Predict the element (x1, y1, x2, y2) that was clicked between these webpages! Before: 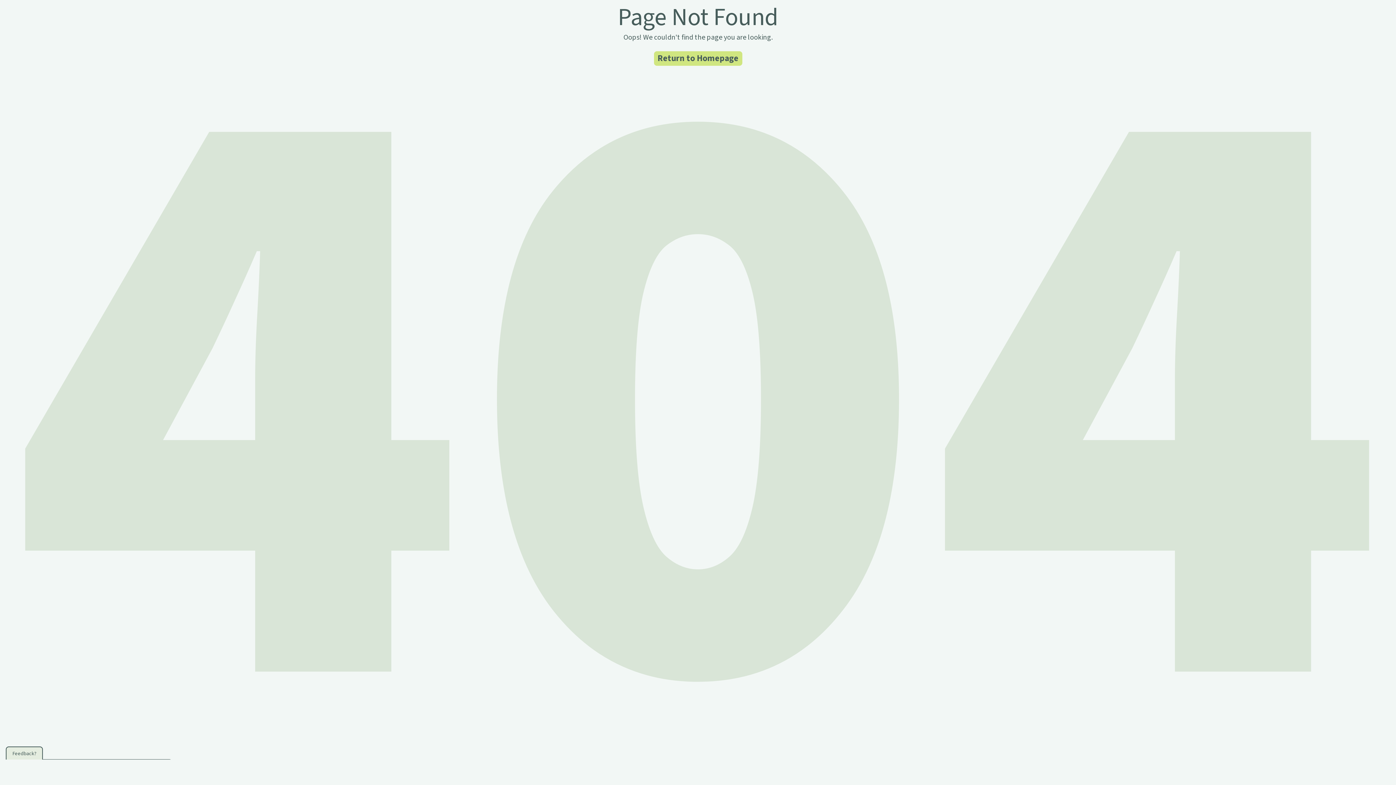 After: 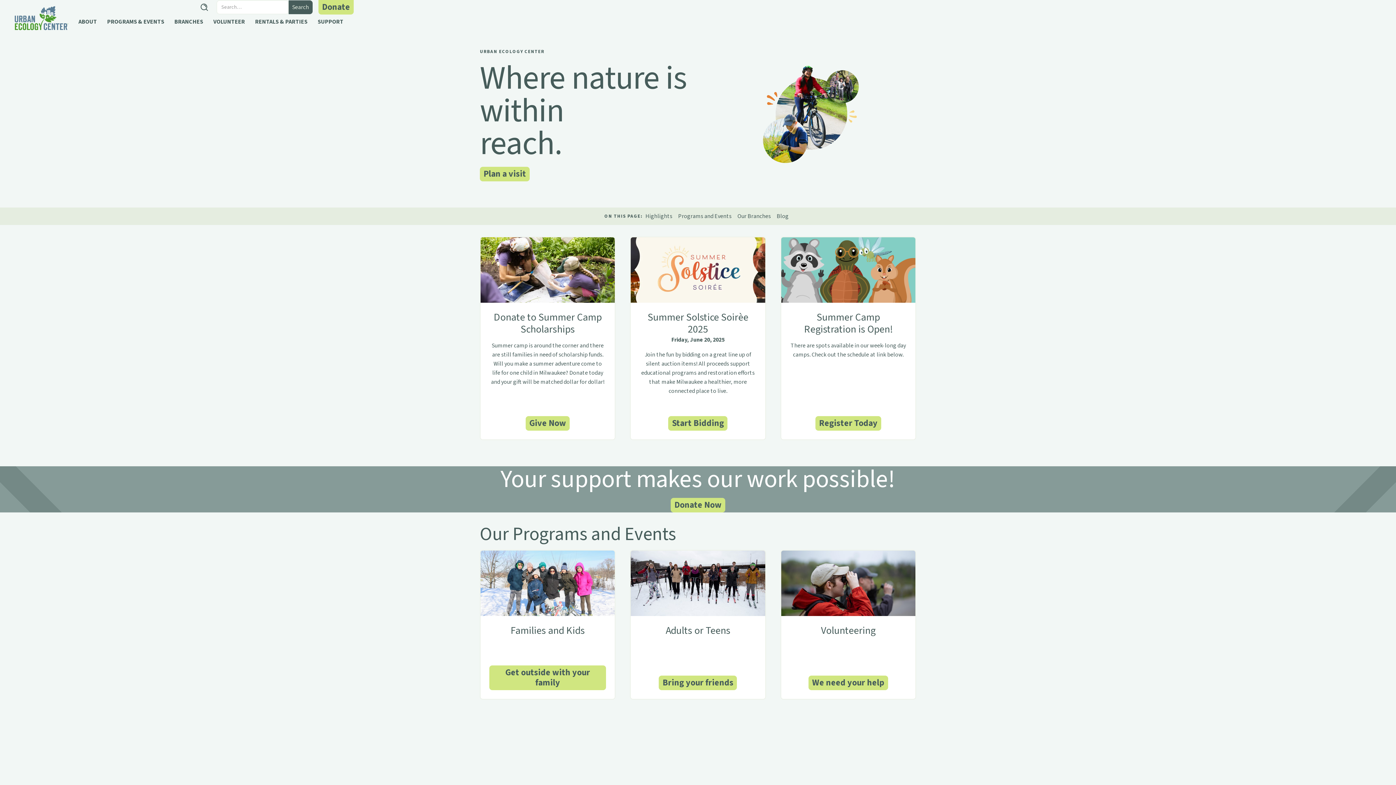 Action: bbox: (654, 51, 742, 65) label: Return to Homepage